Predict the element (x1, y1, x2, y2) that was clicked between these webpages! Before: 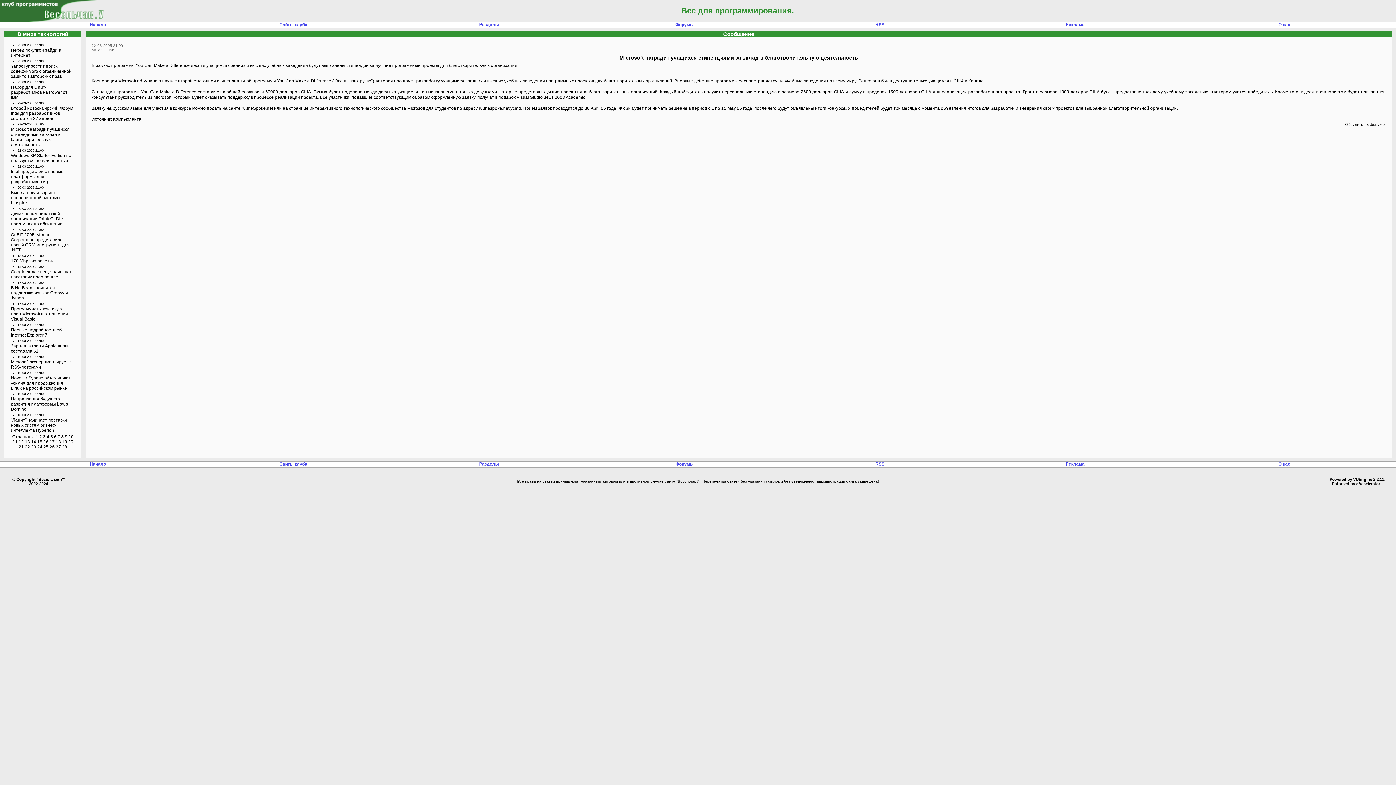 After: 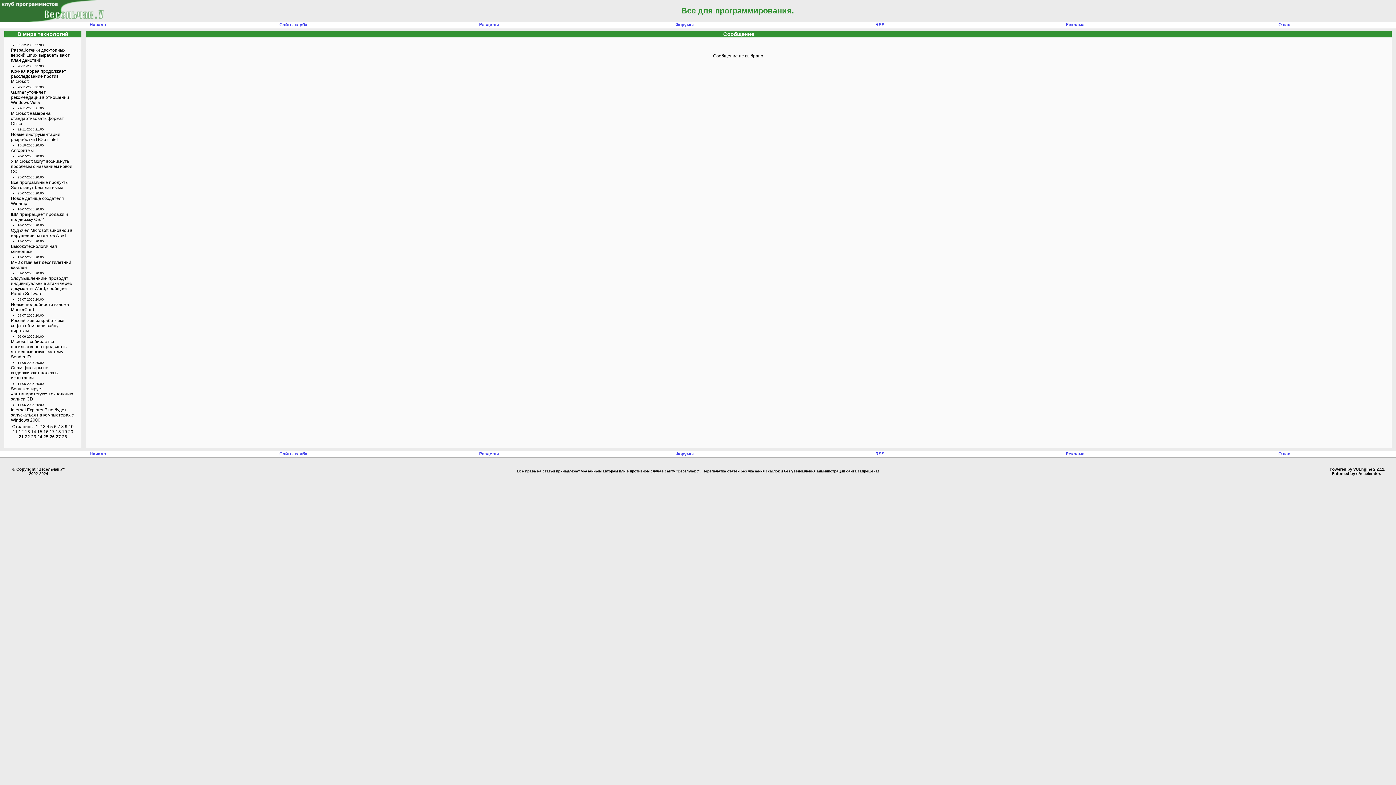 Action: label: 24 bbox: (37, 444, 42, 449)